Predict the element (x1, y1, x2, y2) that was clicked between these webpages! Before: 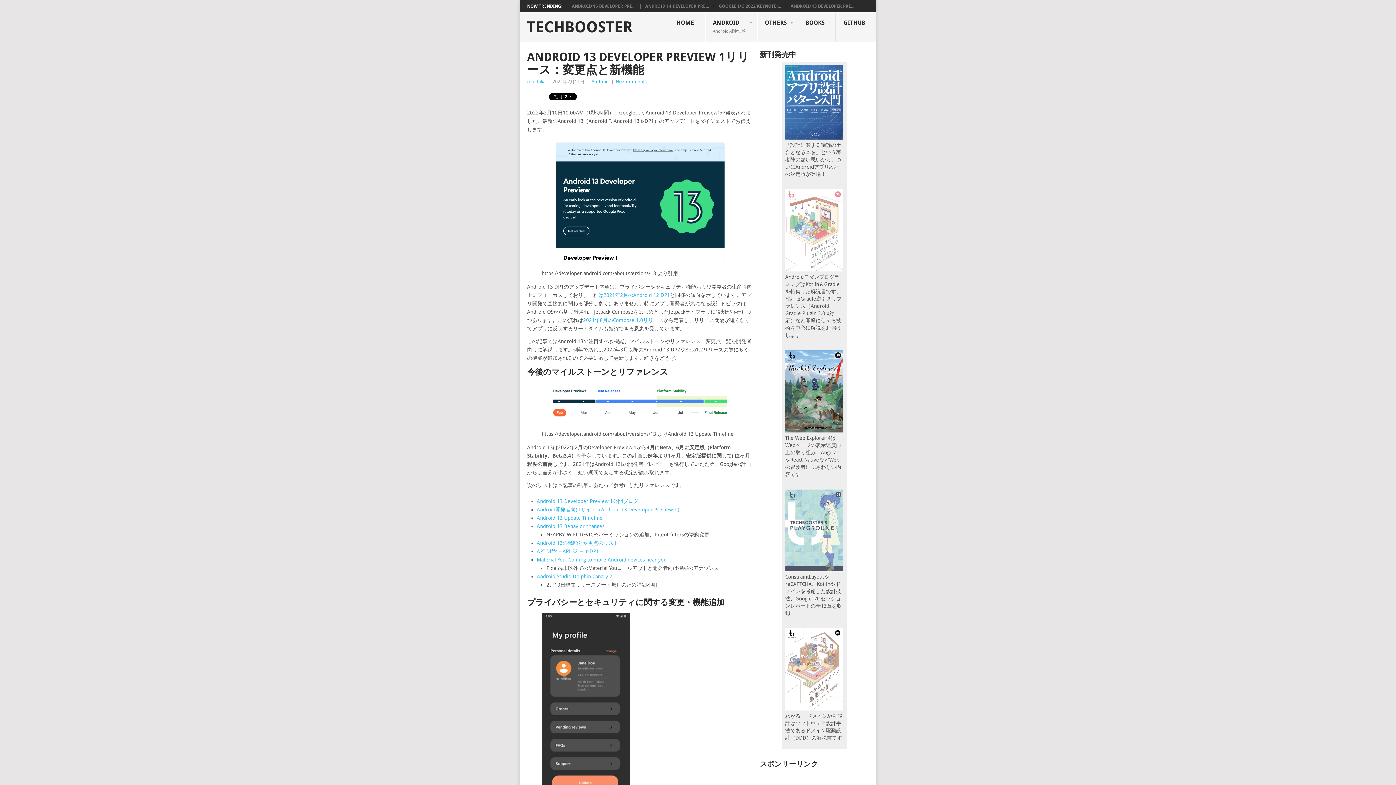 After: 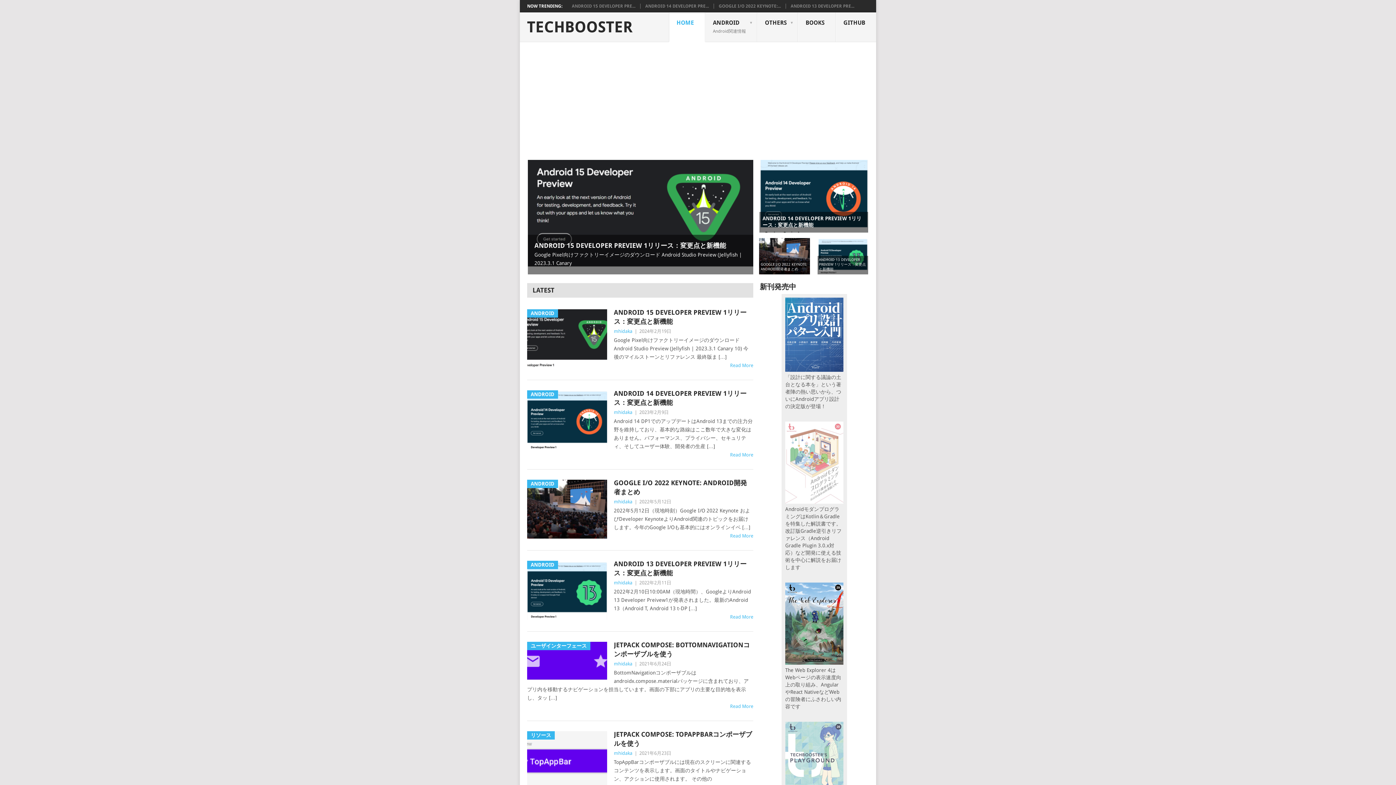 Action: label: TECHBOOSTER bbox: (527, 19, 632, 34)